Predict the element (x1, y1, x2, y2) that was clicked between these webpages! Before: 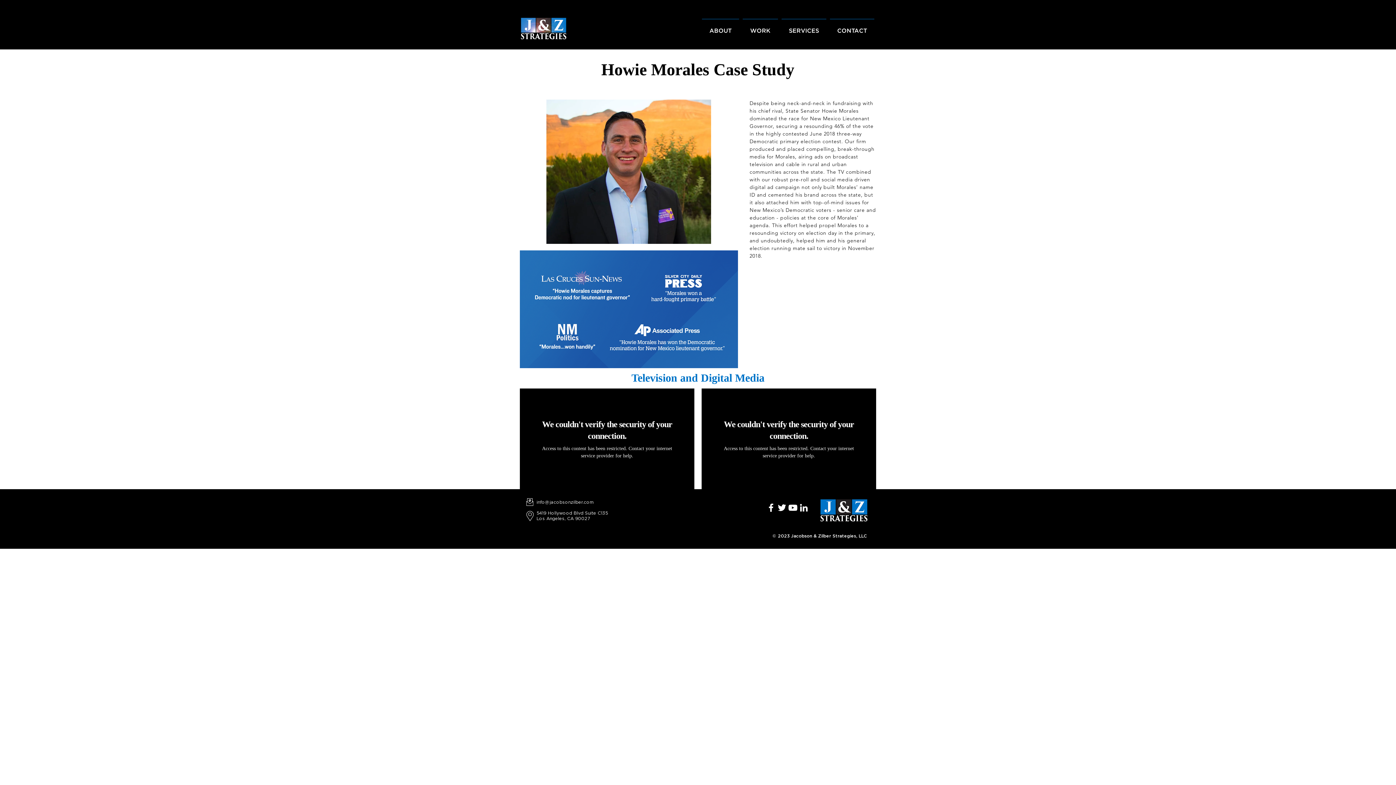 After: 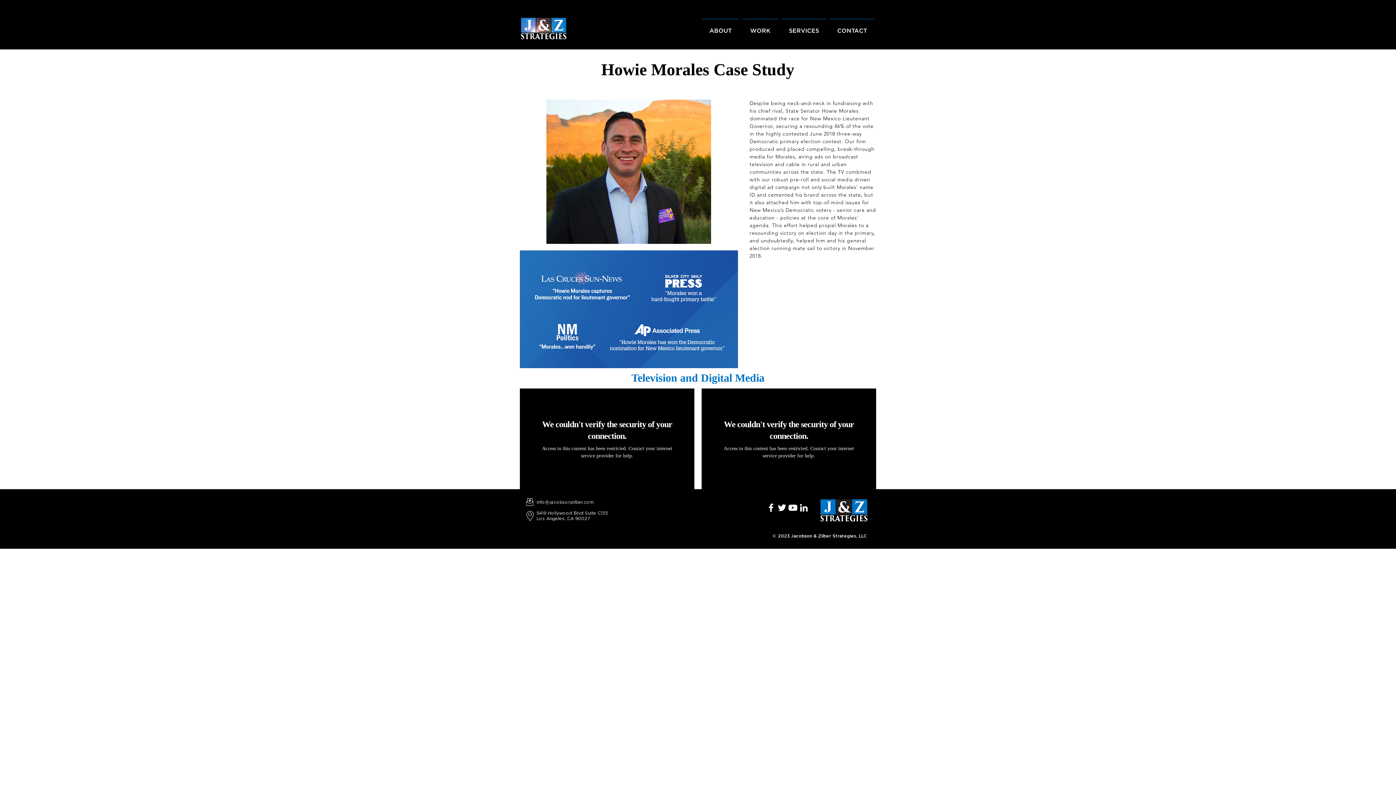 Action: bbox: (526, 498, 533, 506)